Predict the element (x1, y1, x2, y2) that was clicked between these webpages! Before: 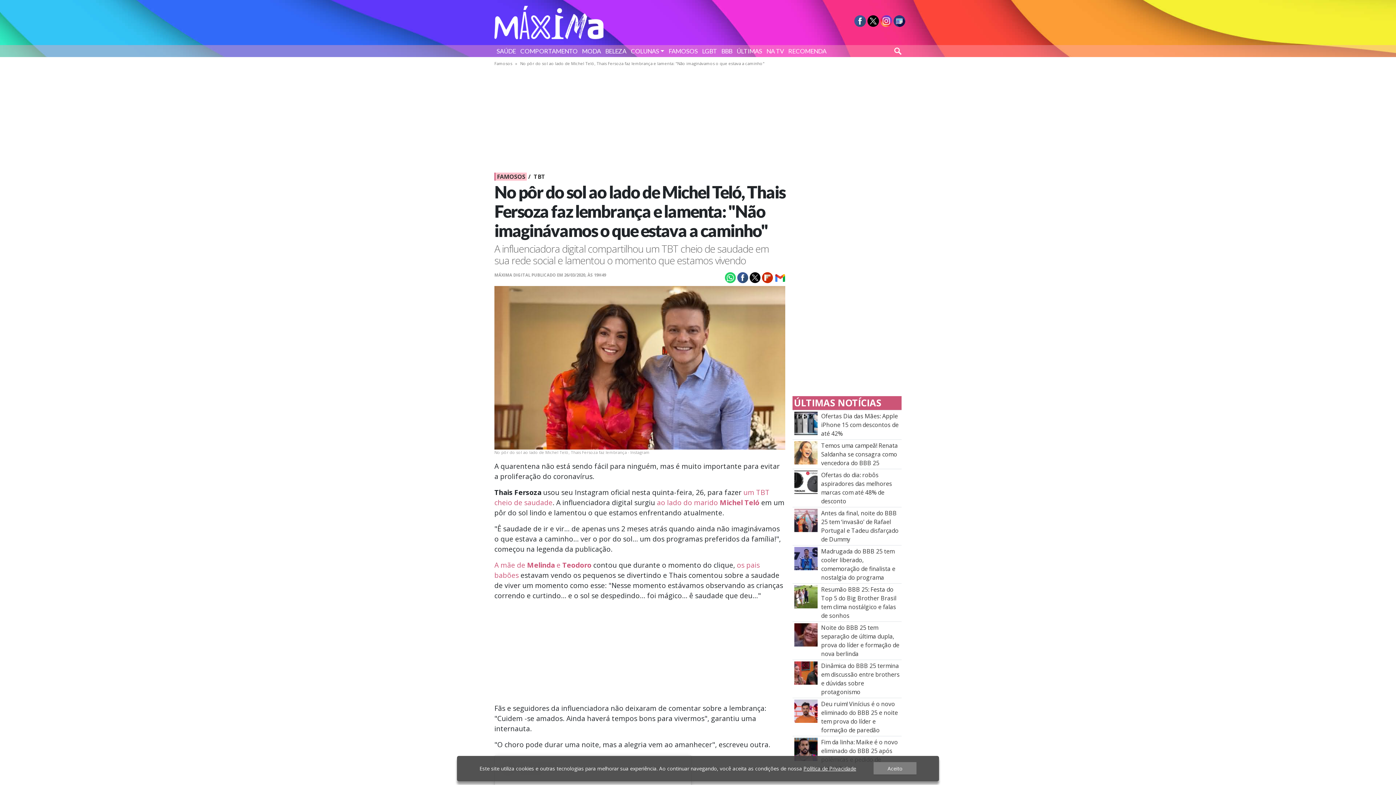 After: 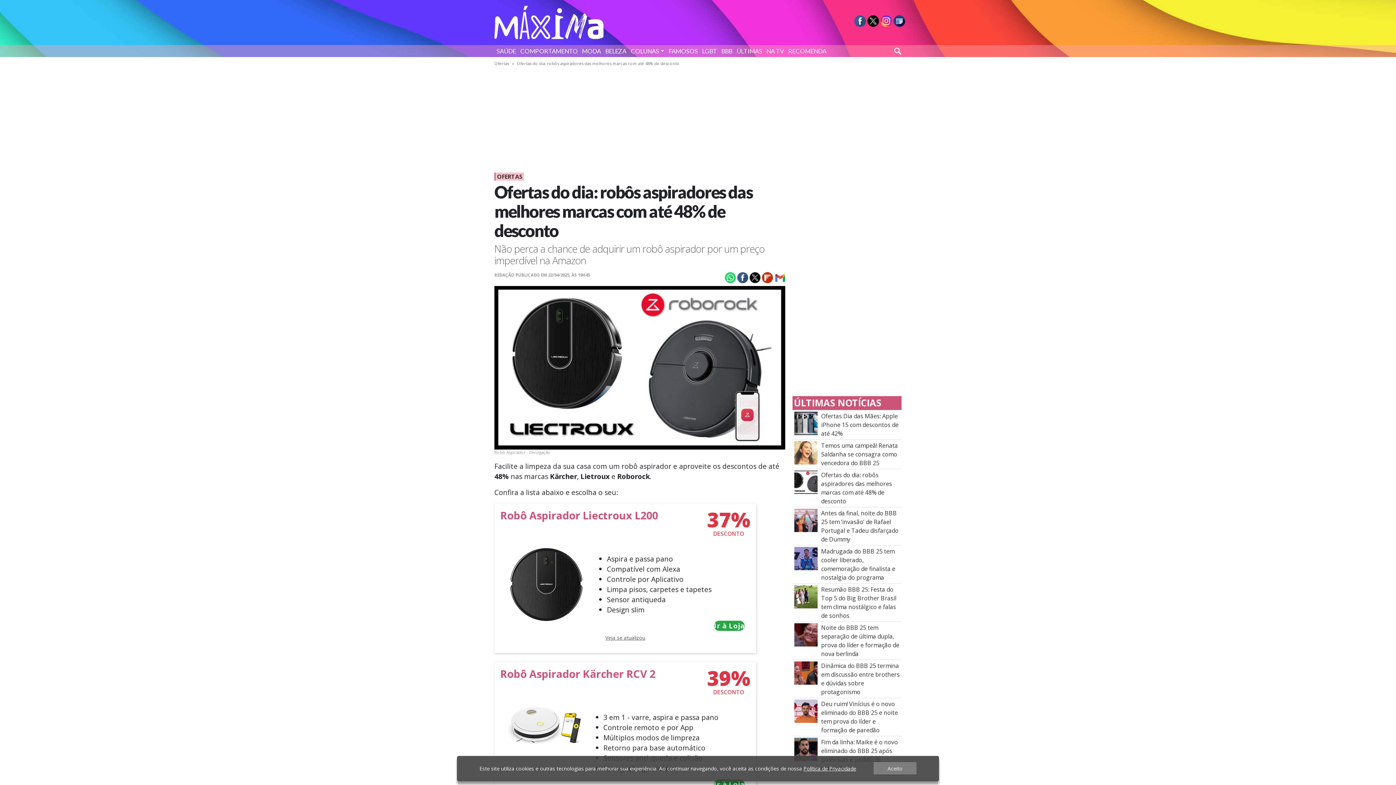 Action: bbox: (821, 471, 892, 505) label: Ofertas do dia: robôs aspiradores das melhores marcas com até 48% de desconto